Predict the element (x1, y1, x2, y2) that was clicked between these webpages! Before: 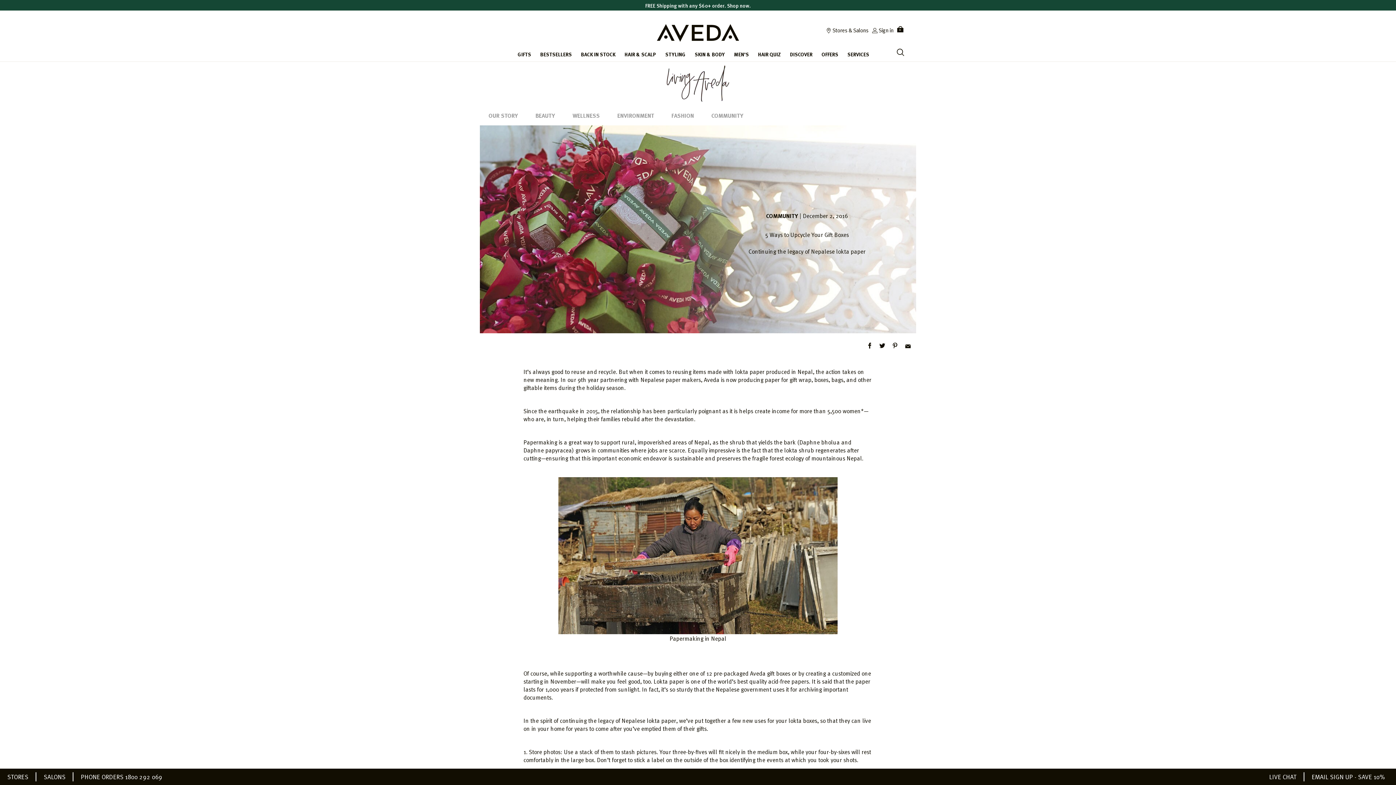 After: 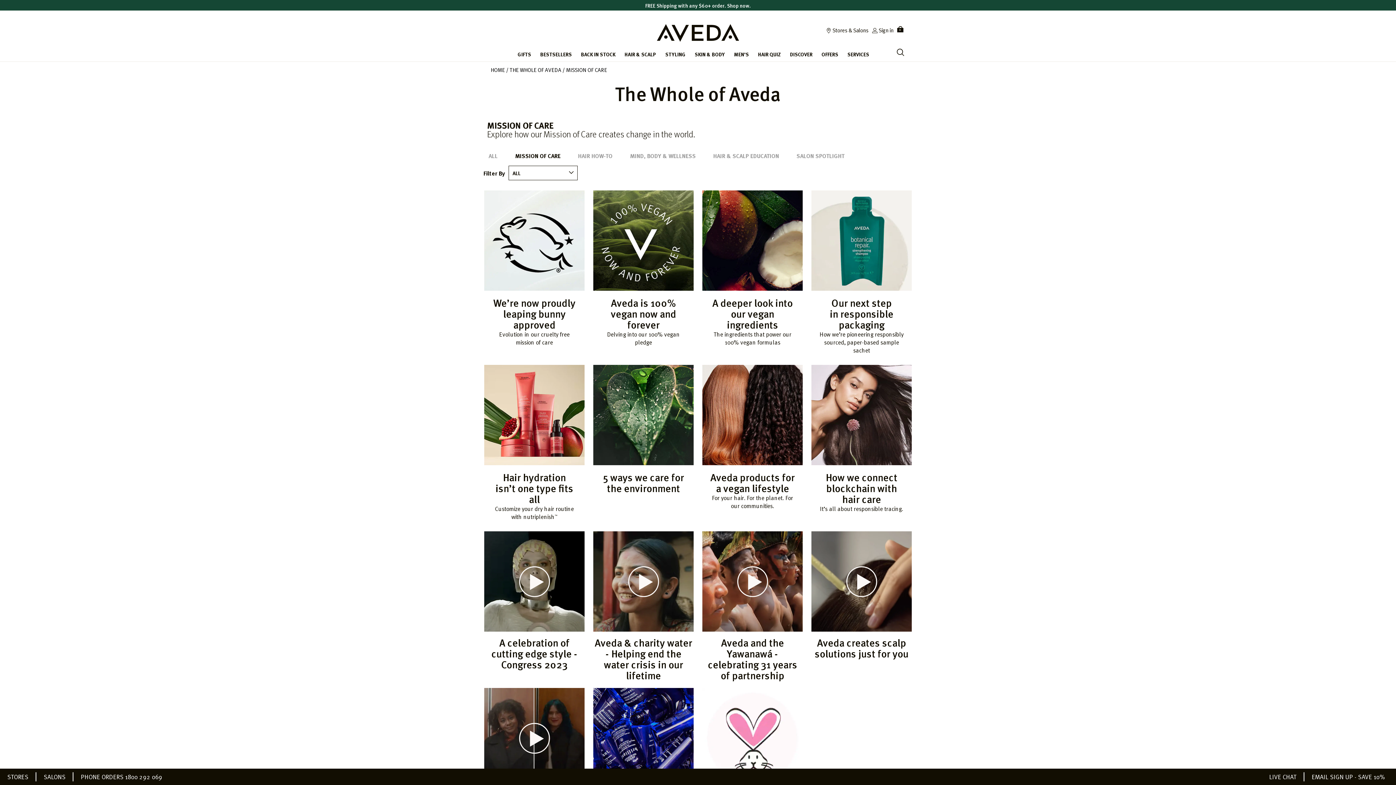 Action: bbox: (617, 111, 654, 119) label: ENVIRONMENT